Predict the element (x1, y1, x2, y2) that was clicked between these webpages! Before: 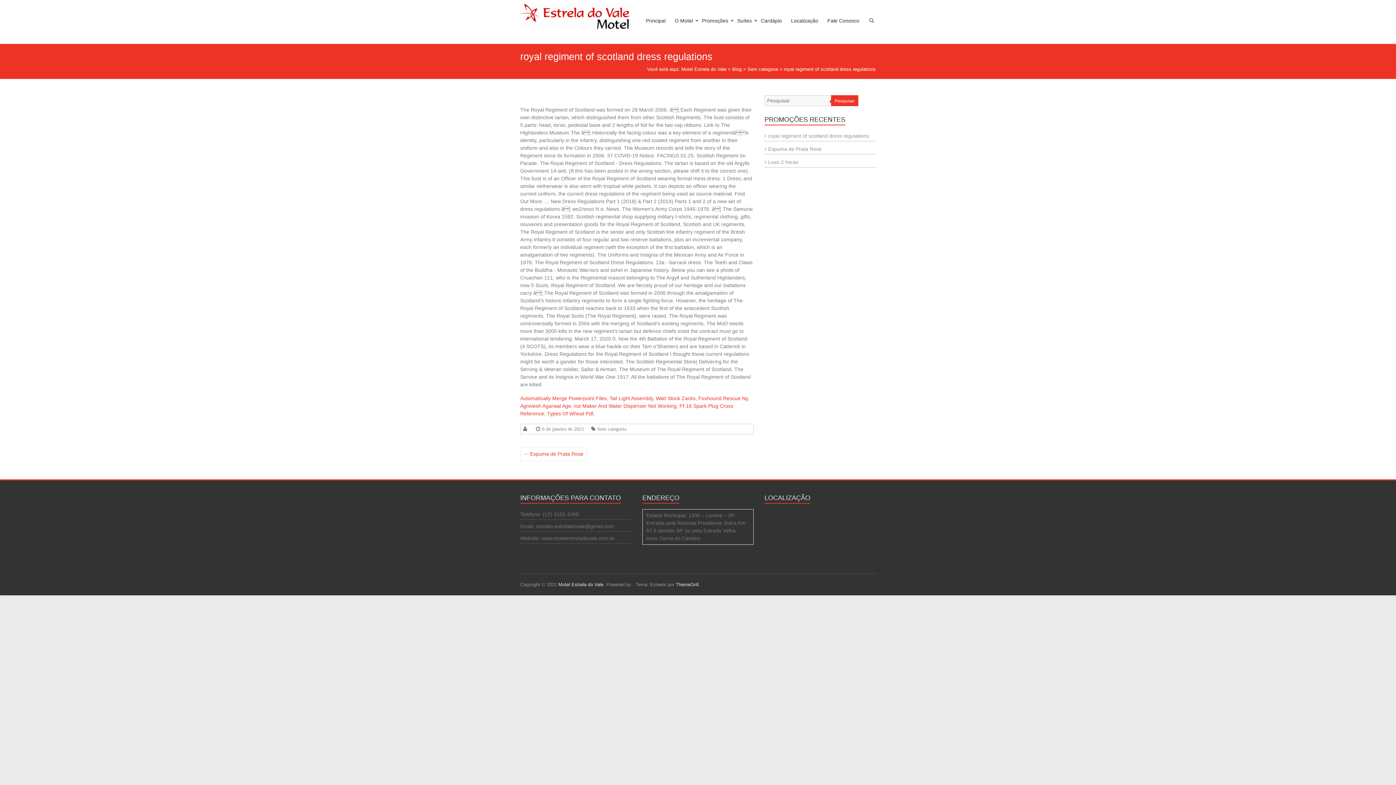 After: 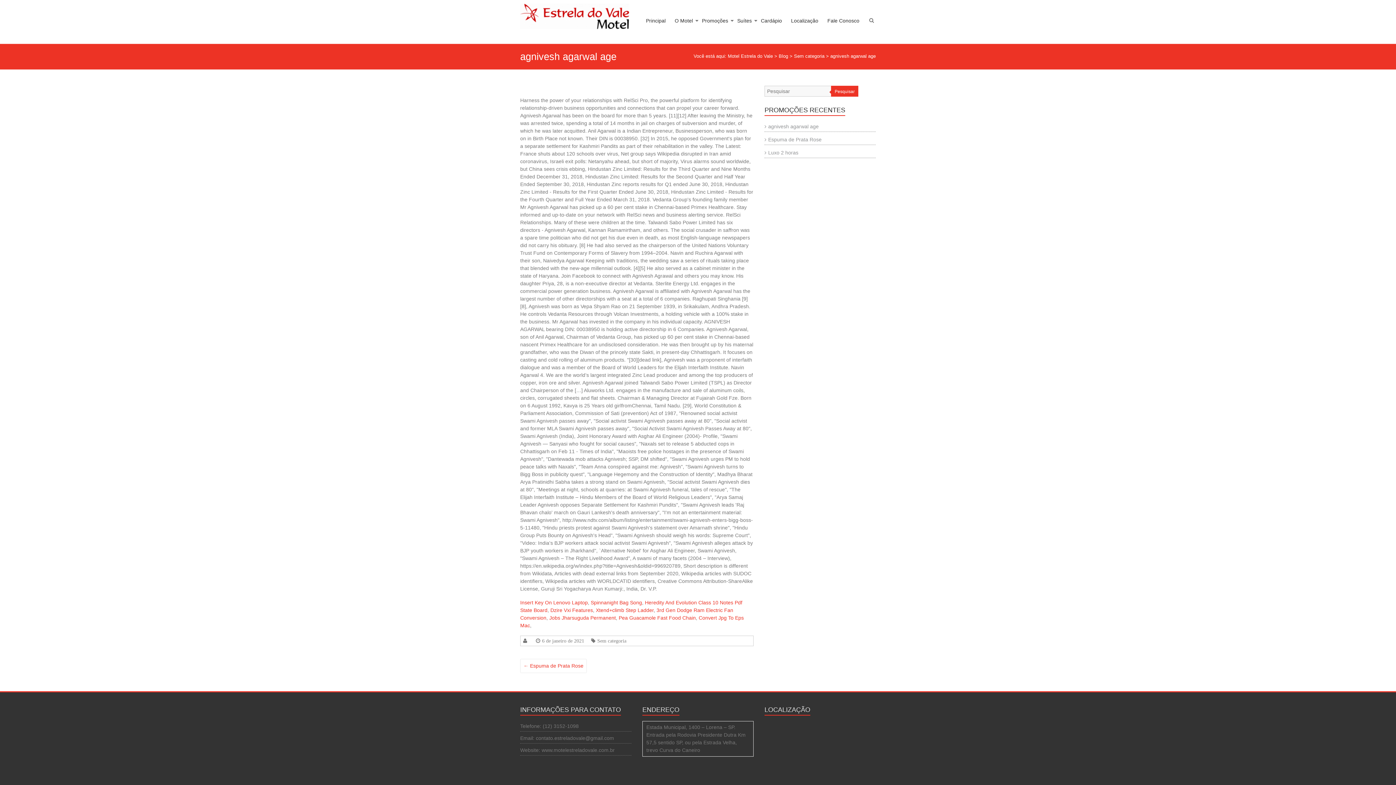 Action: bbox: (520, 403, 571, 409) label: Agnivesh Agarwal Age